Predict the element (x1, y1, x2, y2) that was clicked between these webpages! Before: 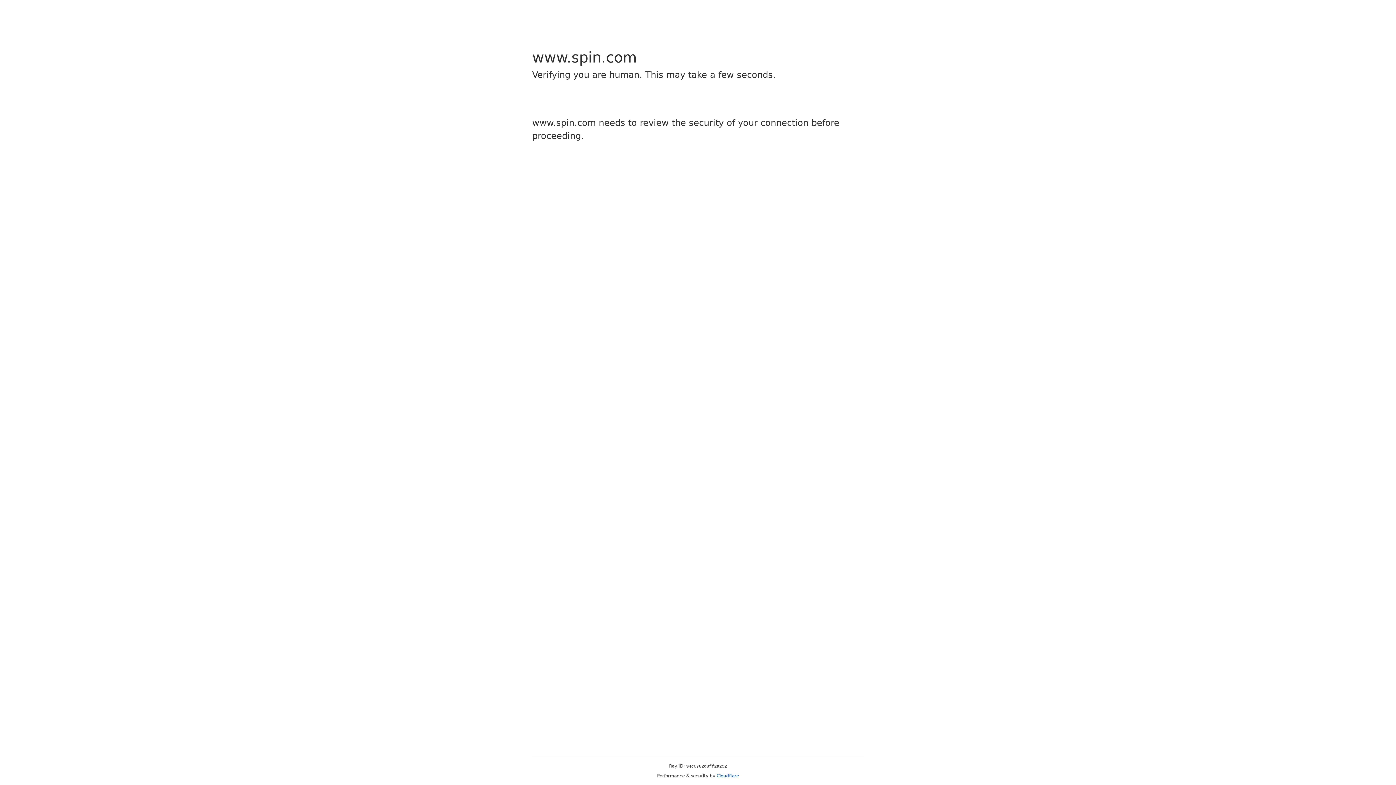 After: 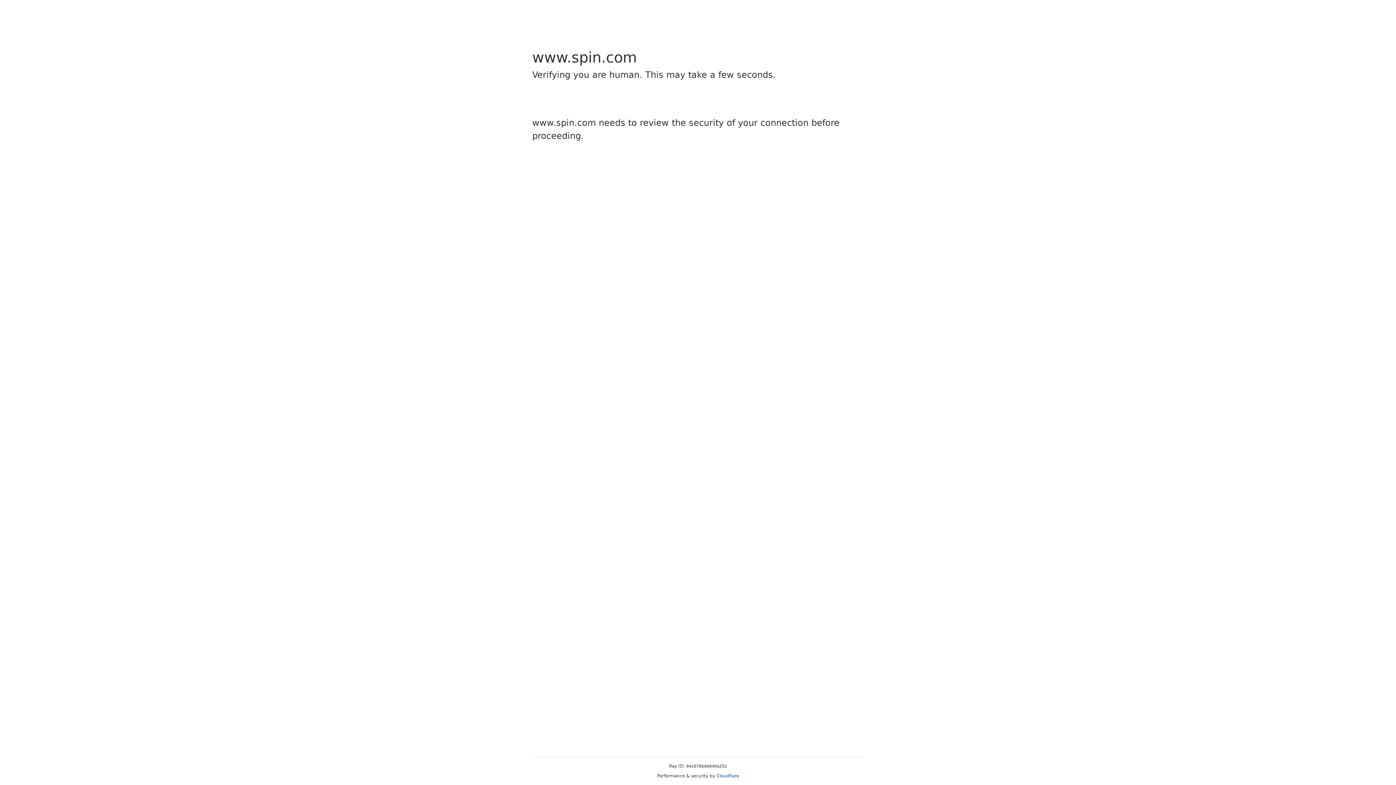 Action: label: Cloudflare bbox: (716, 773, 739, 778)